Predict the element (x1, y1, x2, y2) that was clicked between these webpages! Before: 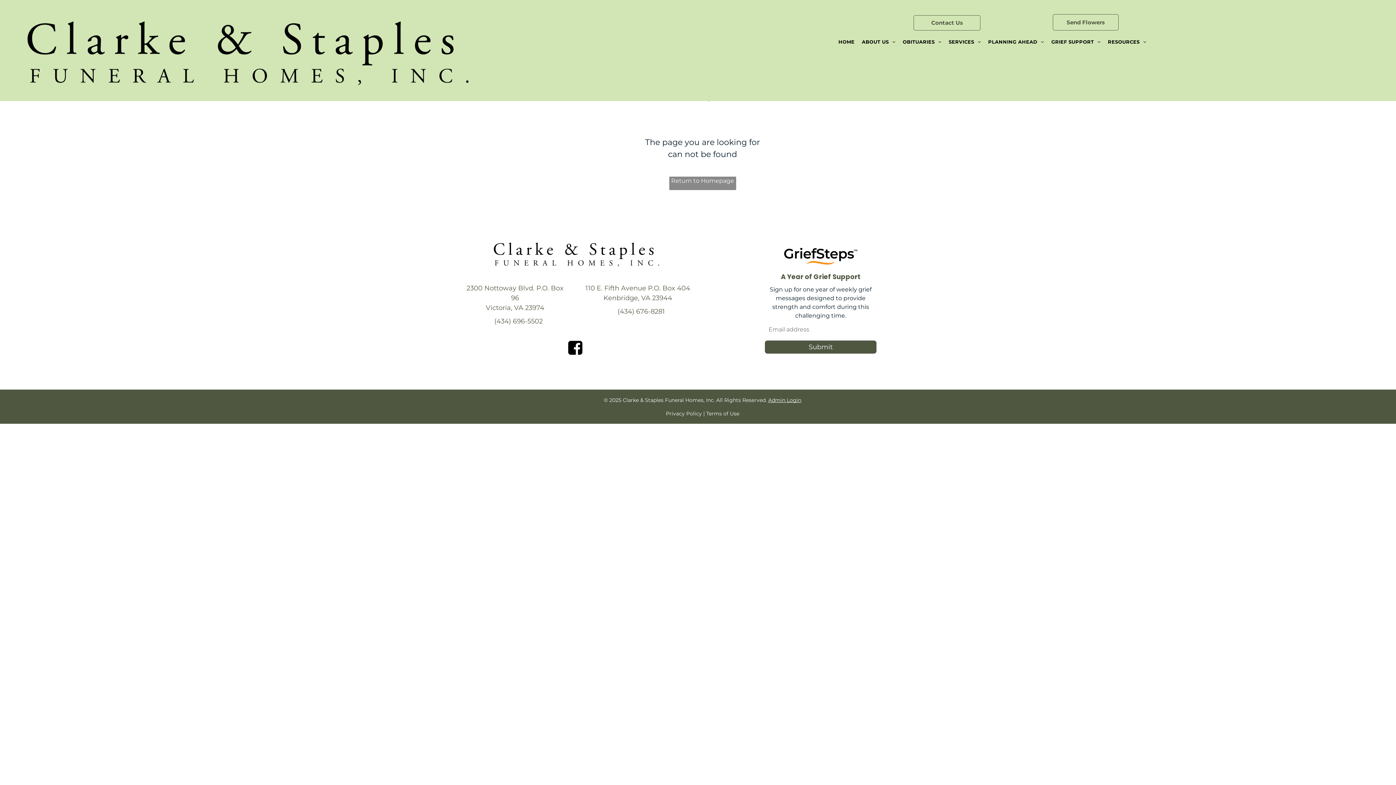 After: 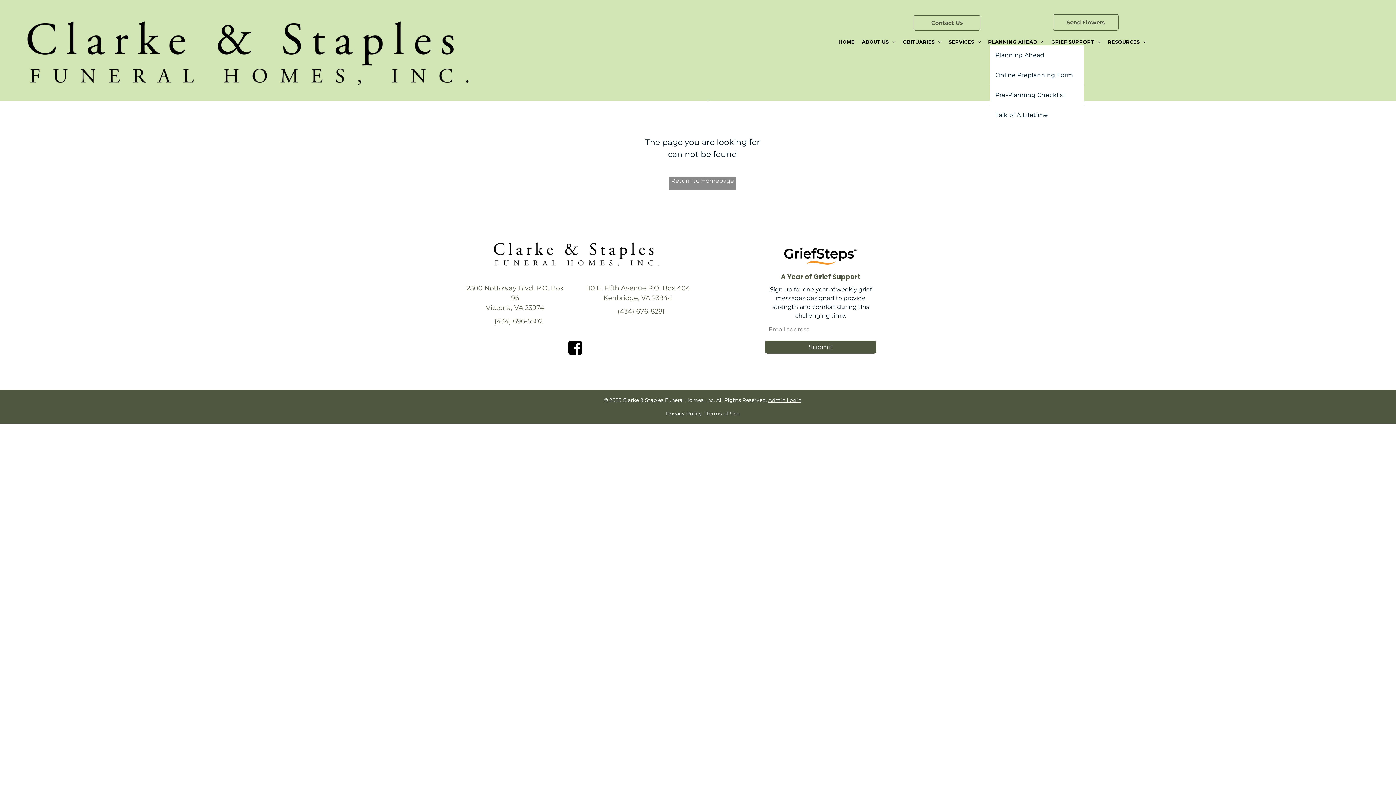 Action: bbox: (984, 38, 1047, 45) label: PLANNING AHEAD